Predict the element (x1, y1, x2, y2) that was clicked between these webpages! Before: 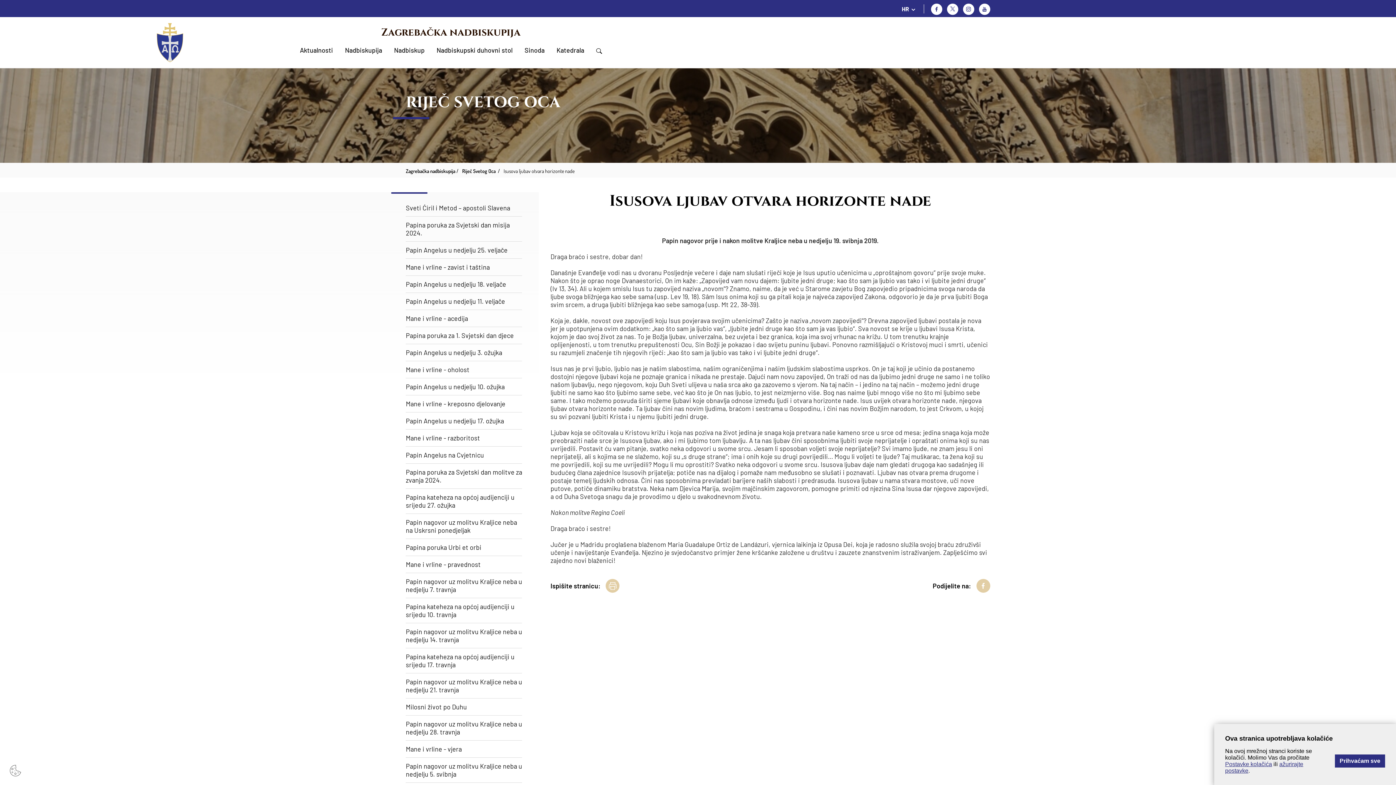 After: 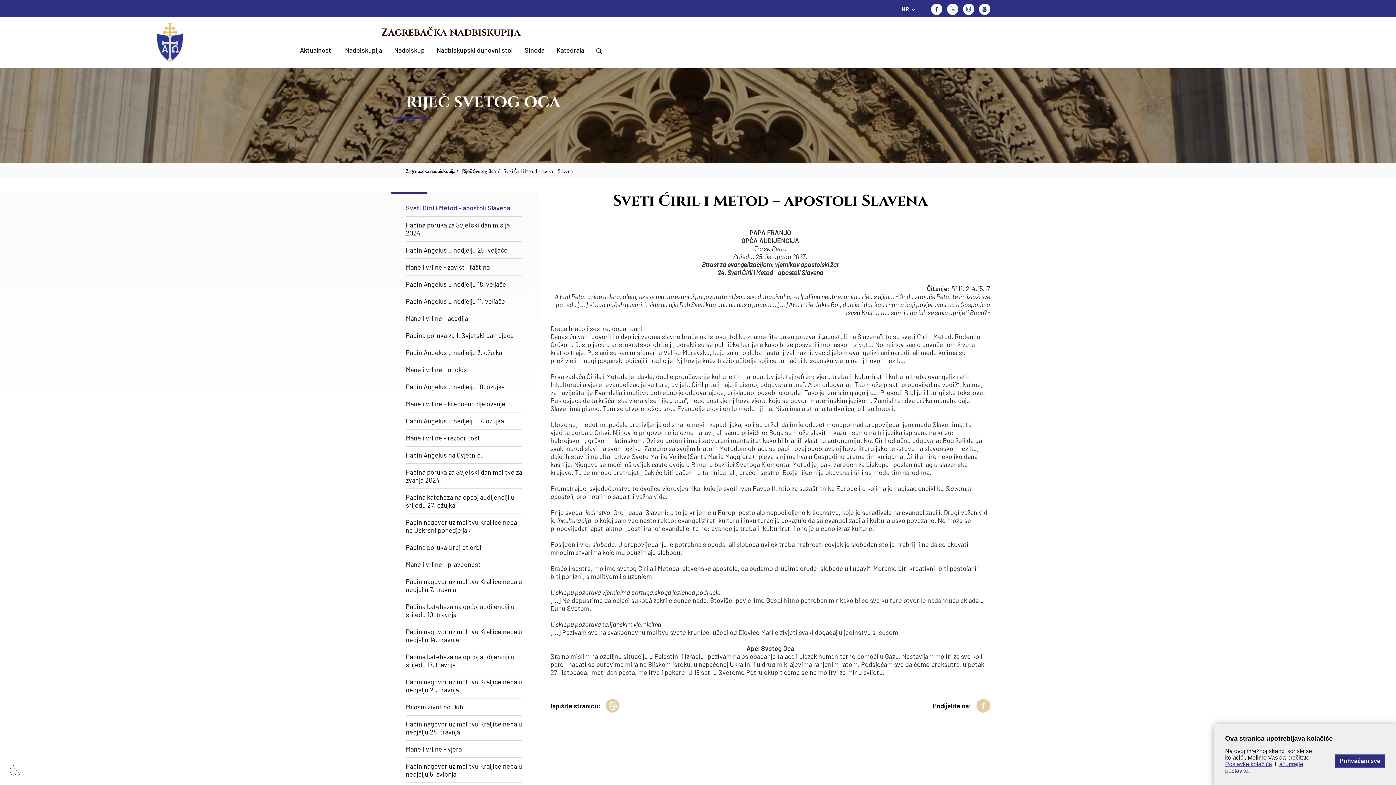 Action: label: Sveti Ćiril i Metod – apostoli Slavena bbox: (405, 199, 522, 216)